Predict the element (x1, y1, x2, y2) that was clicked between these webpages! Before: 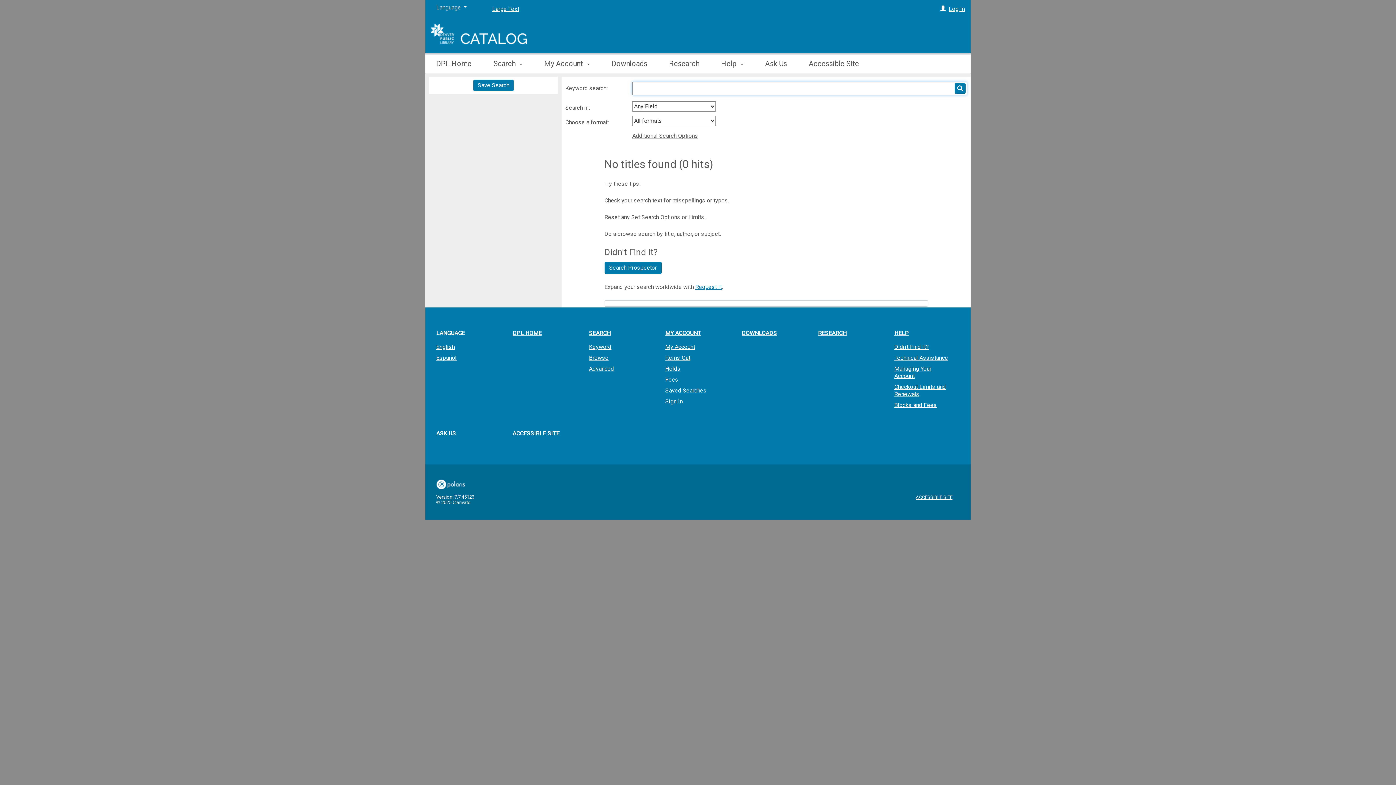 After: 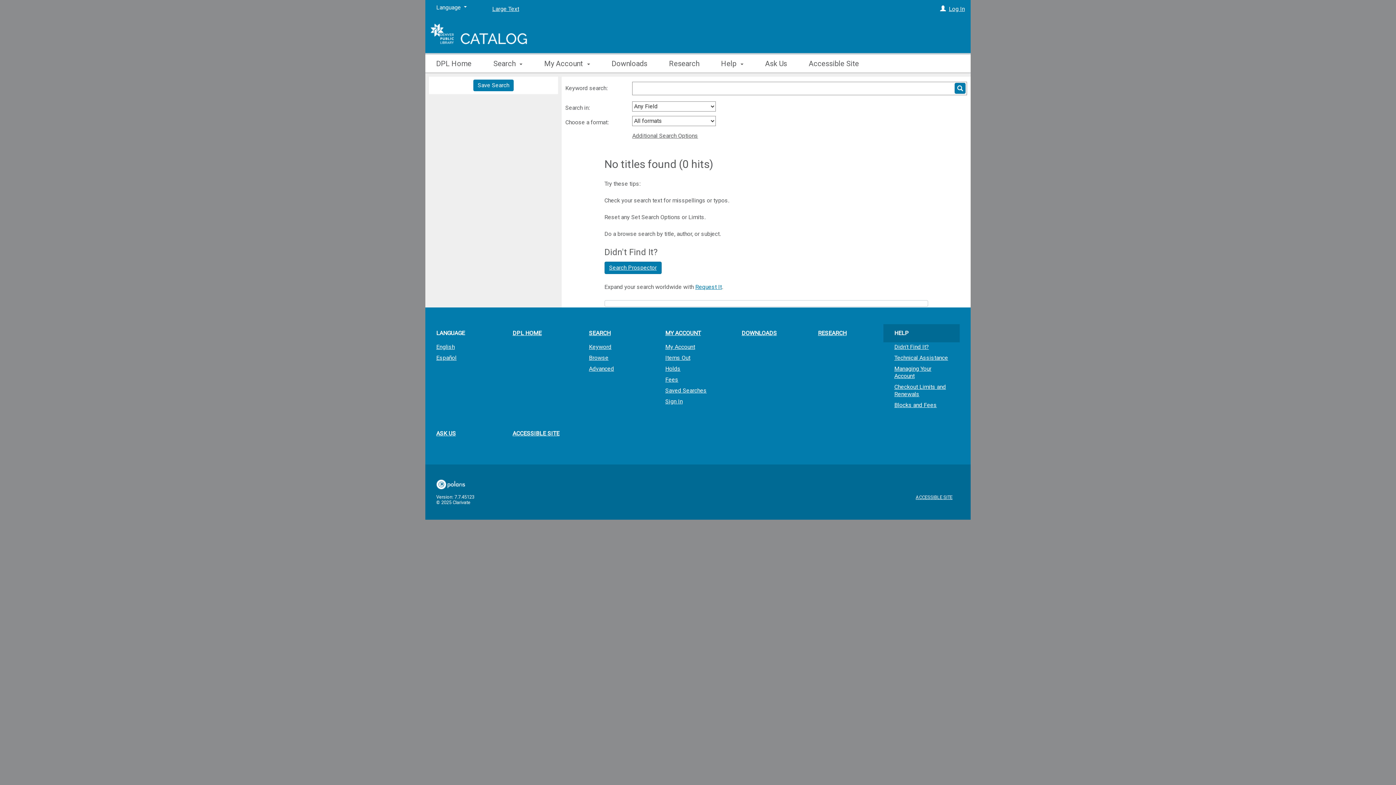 Action: bbox: (883, 324, 960, 342) label: HELP